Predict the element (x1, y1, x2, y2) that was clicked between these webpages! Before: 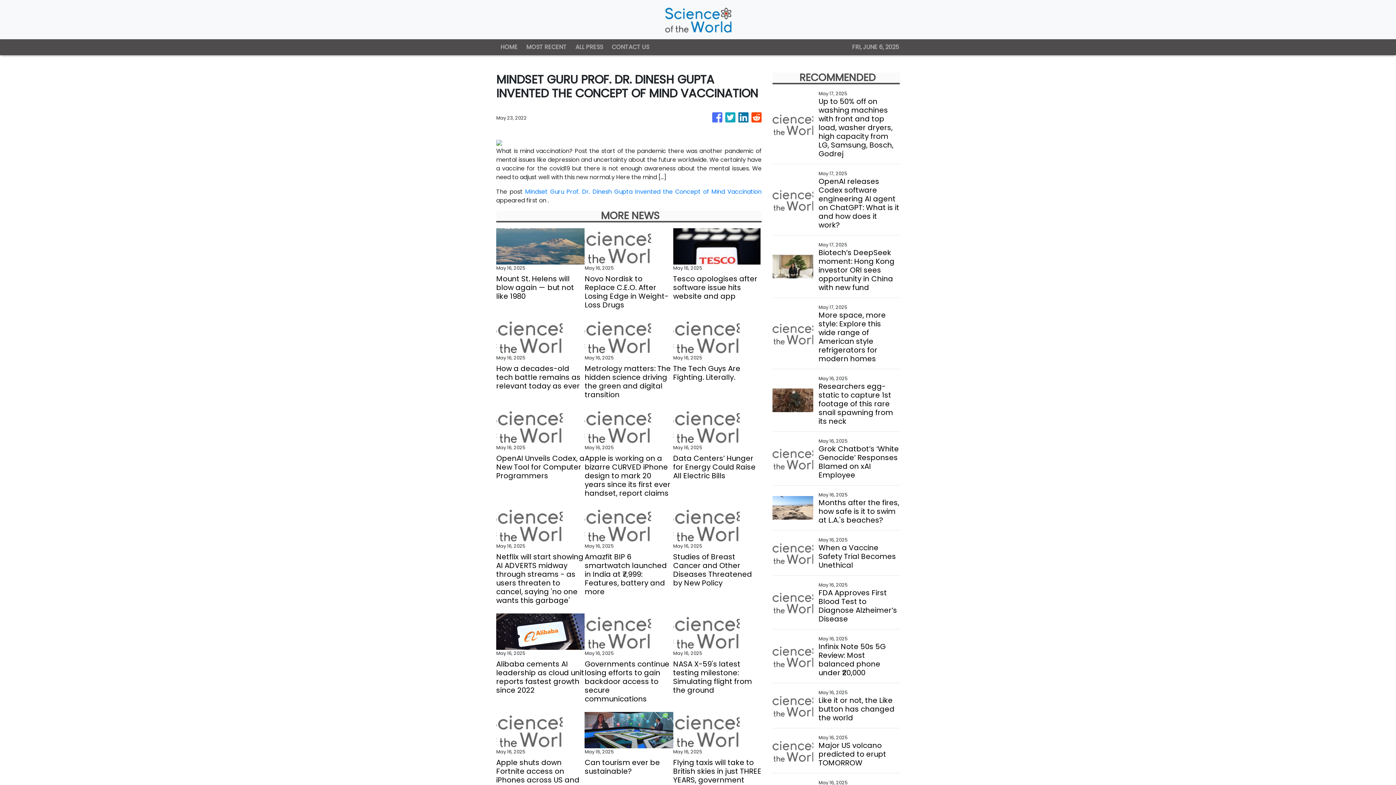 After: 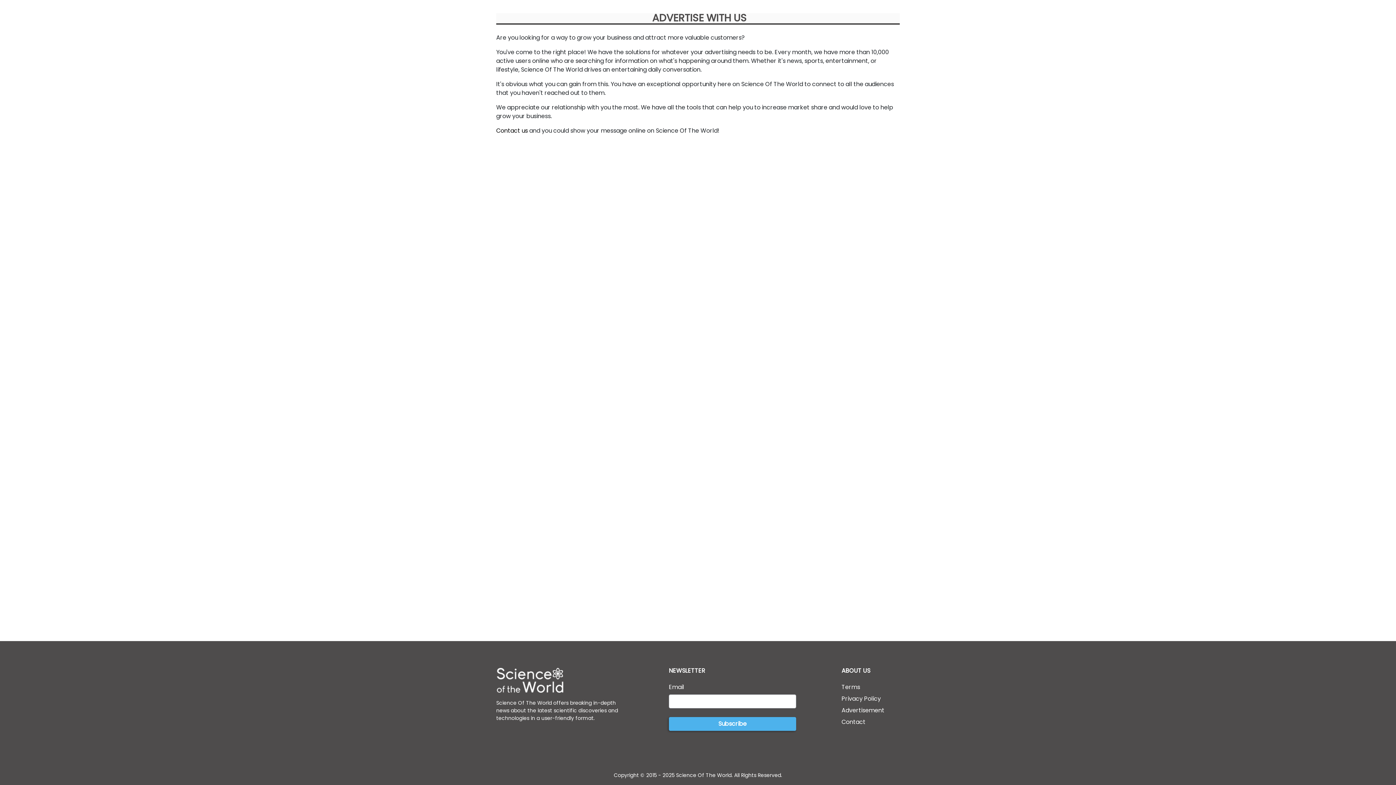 Action: bbox: (841, 601, 884, 610) label: Advertisement